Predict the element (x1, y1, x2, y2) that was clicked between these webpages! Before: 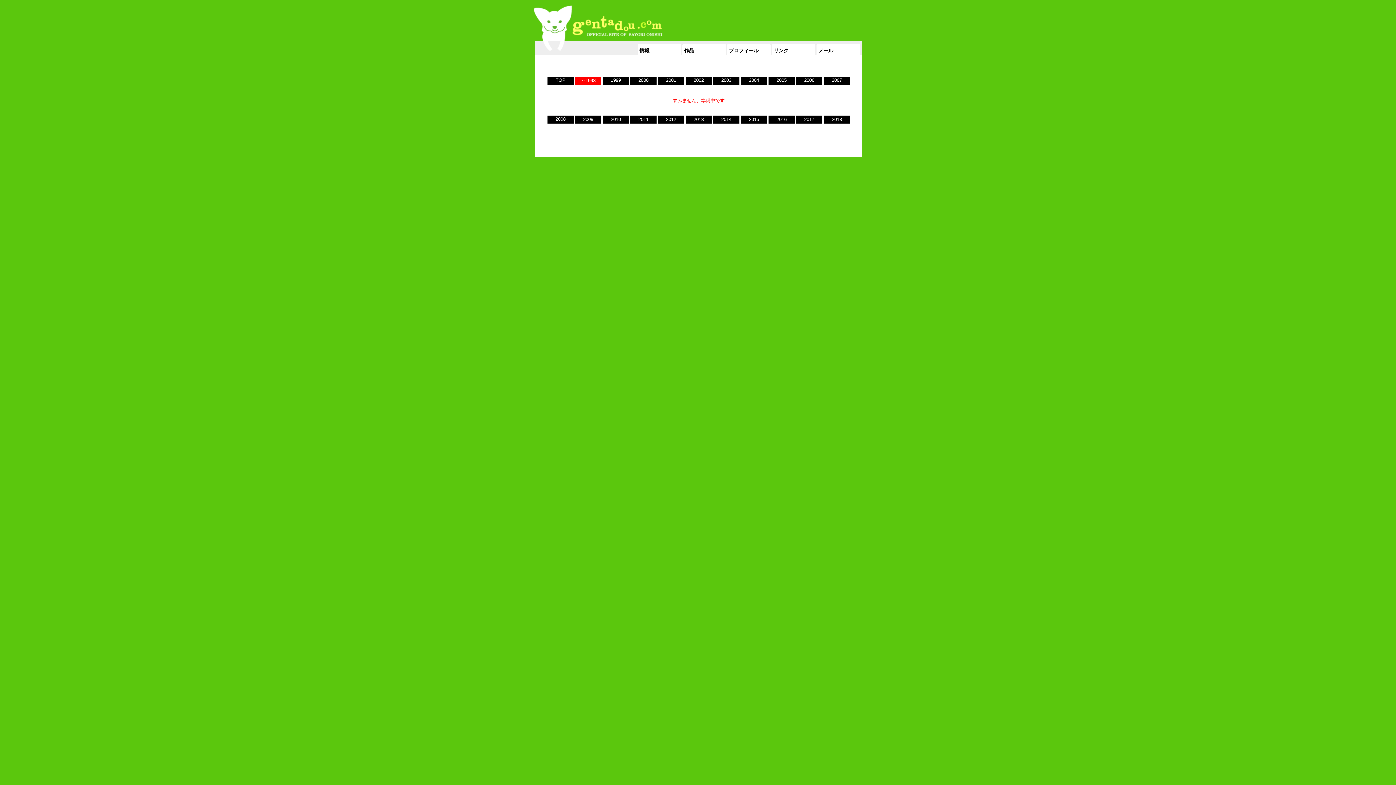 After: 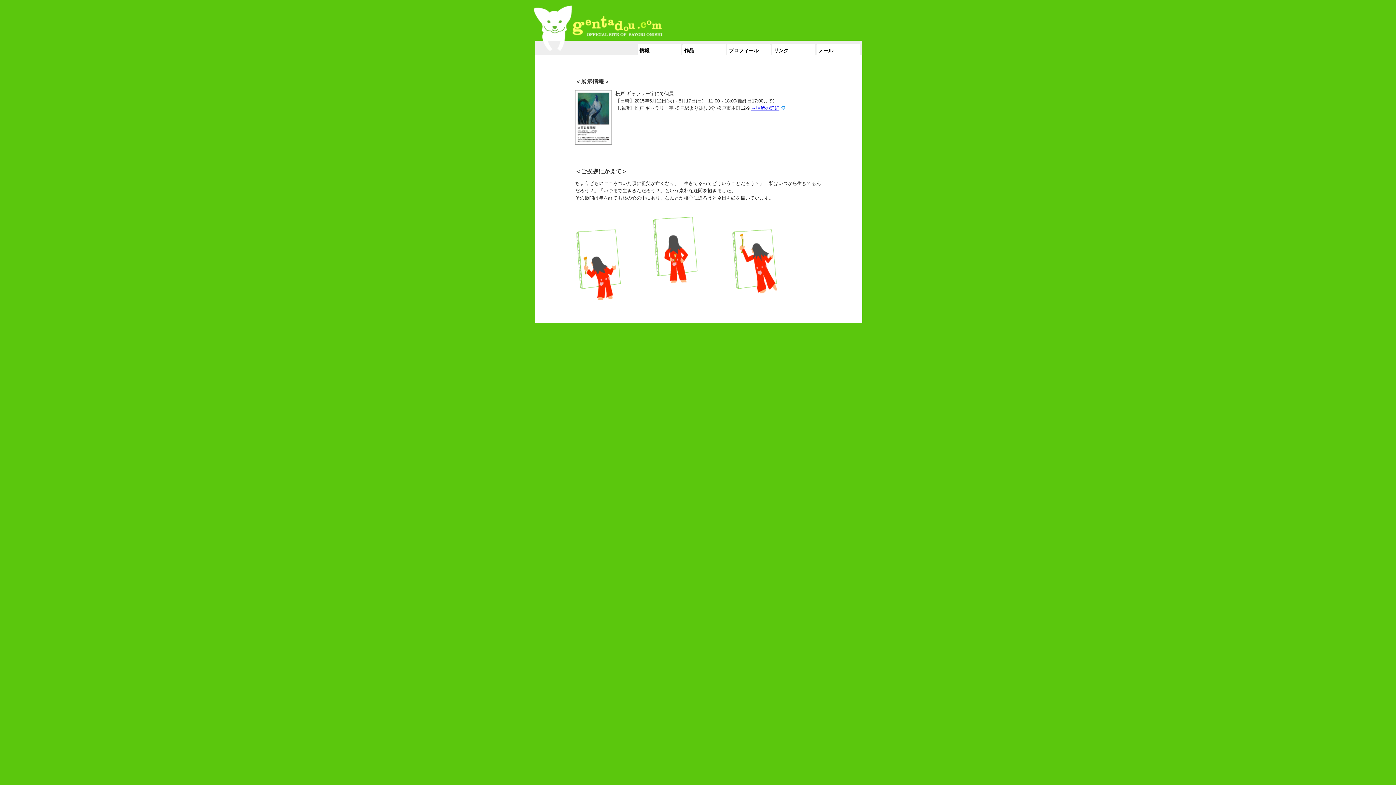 Action: label: 情報 bbox: (639, 47, 649, 53)